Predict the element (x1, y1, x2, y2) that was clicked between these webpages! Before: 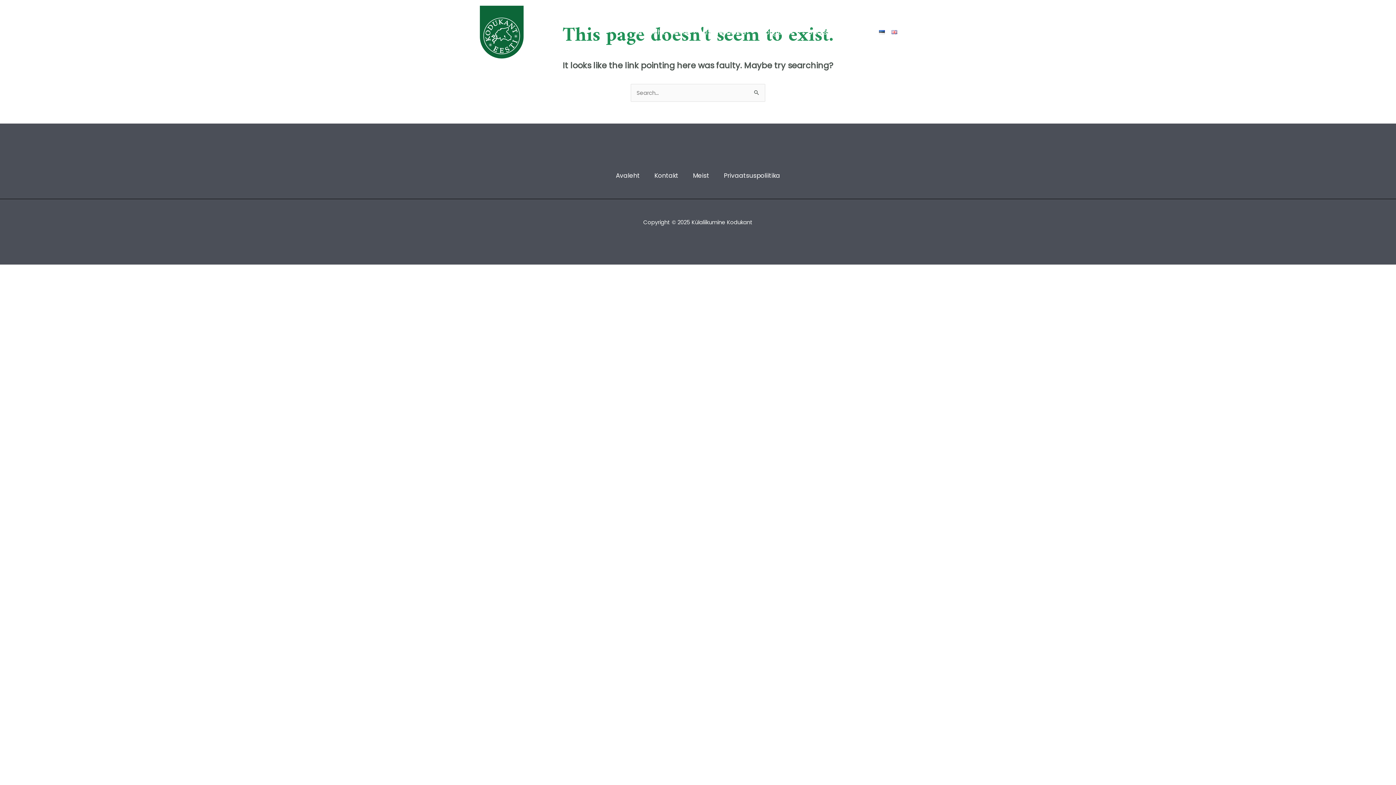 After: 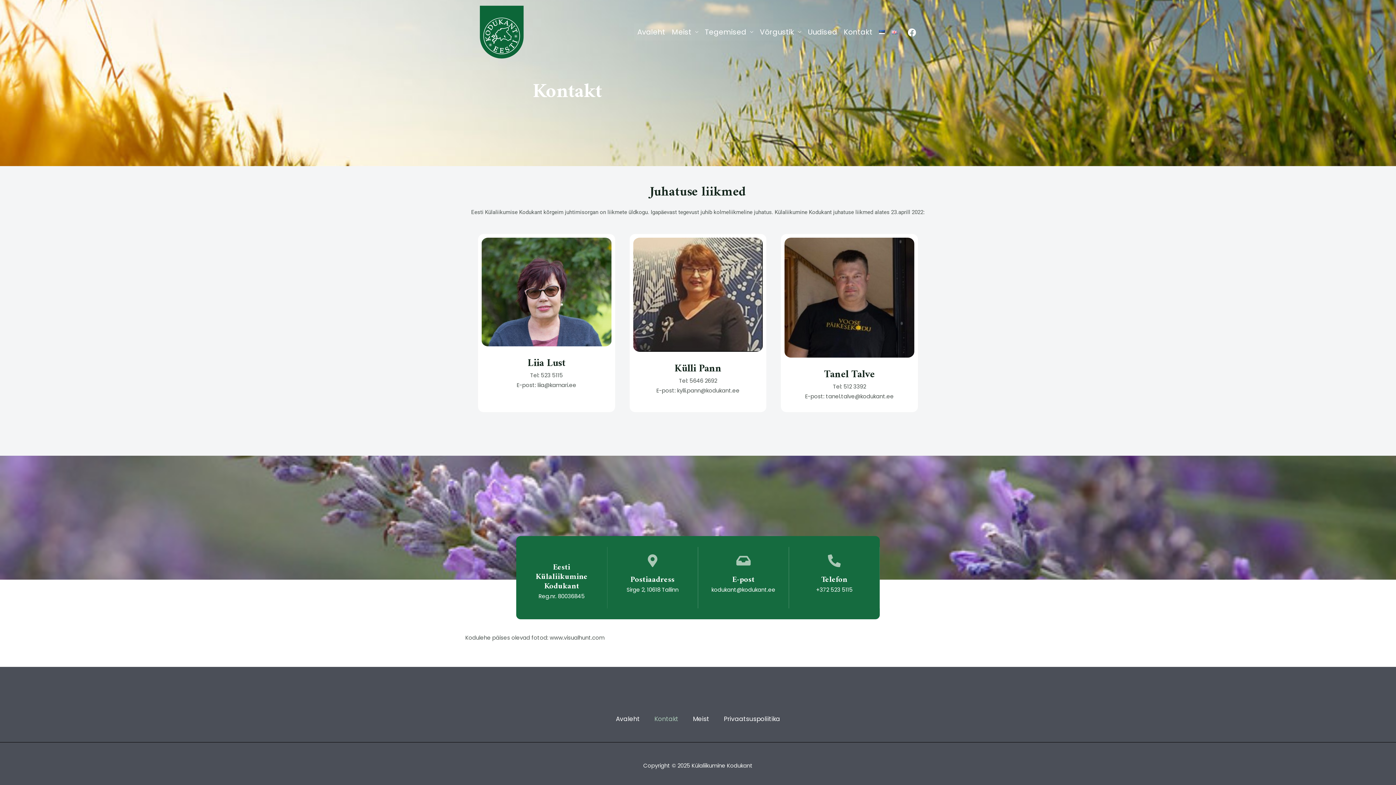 Action: bbox: (647, 170, 685, 181) label: Kontakt